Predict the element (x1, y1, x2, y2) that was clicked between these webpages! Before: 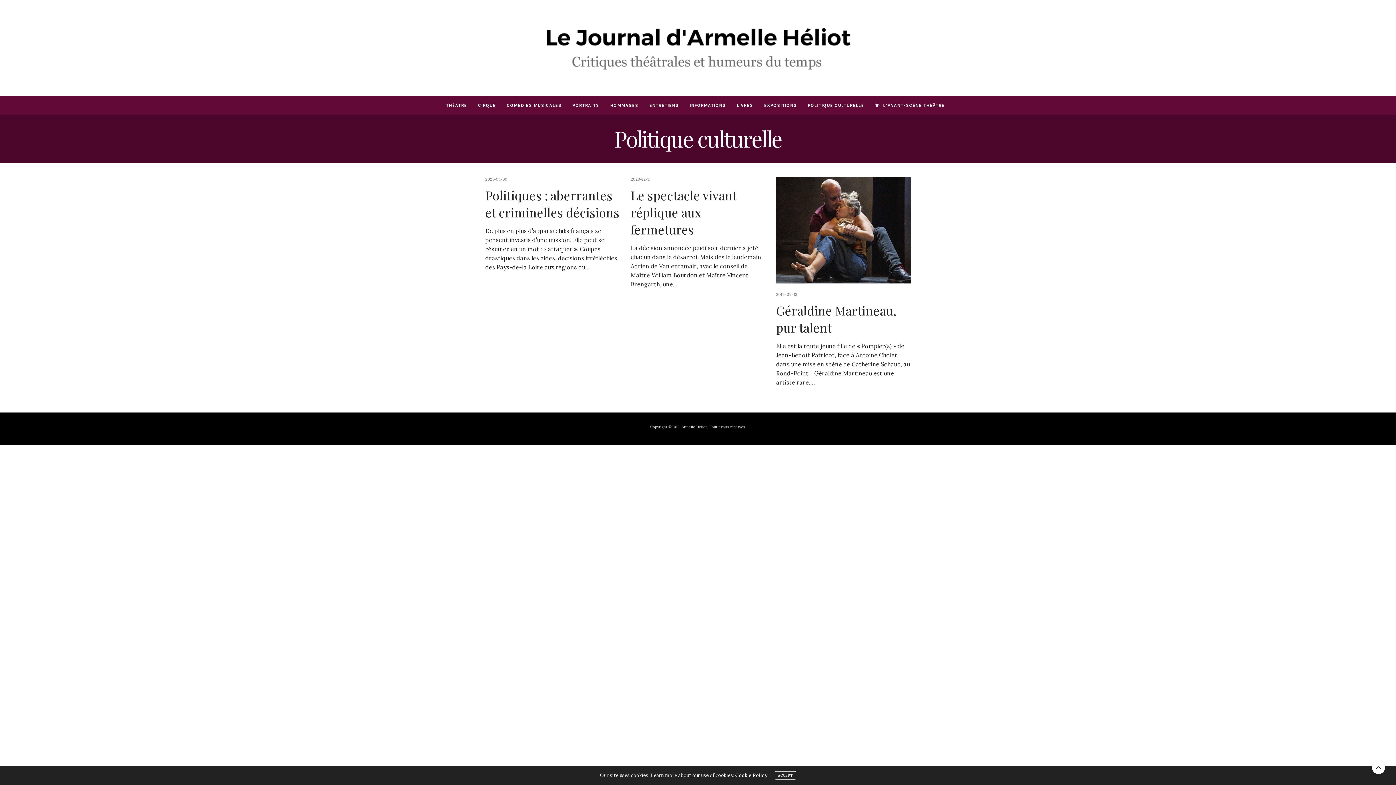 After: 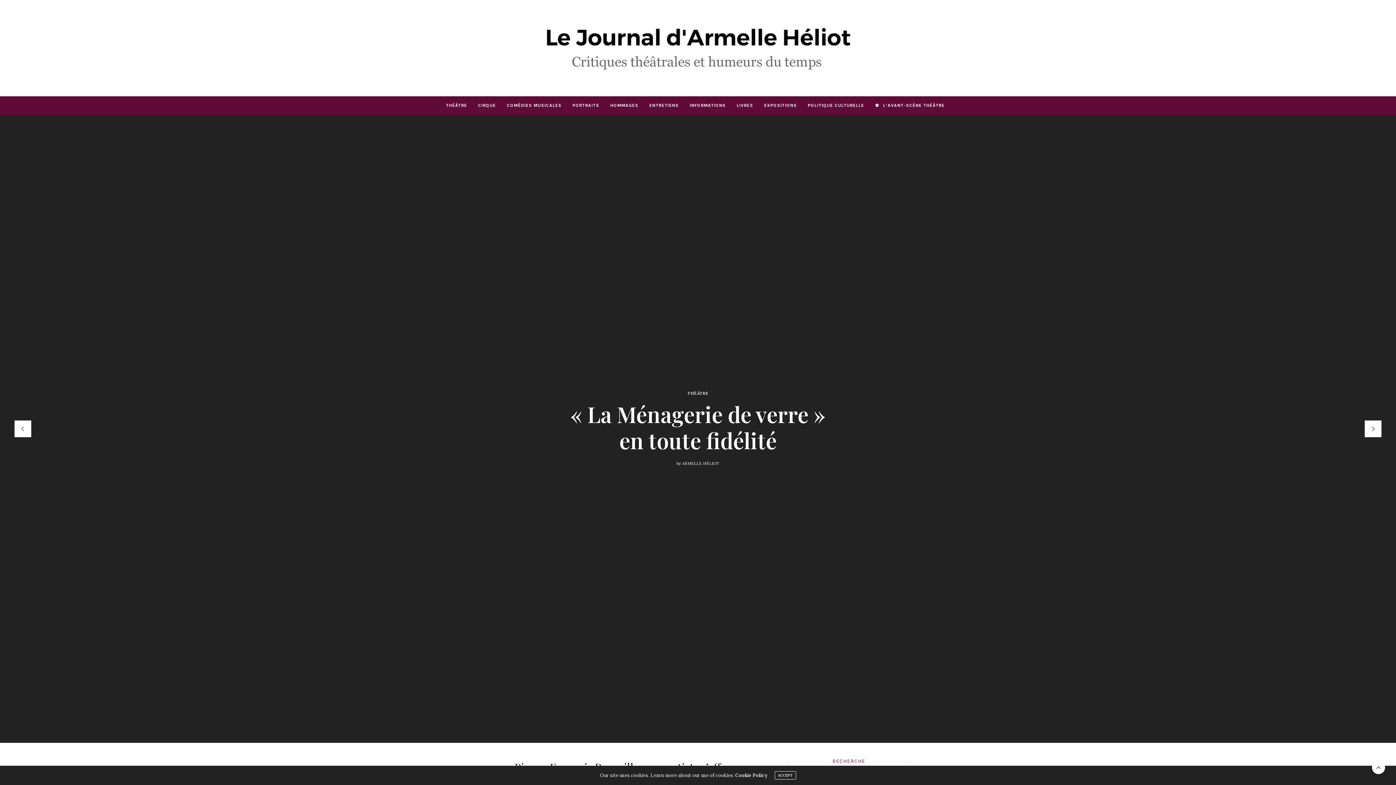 Action: bbox: (543, 10, 852, 85)